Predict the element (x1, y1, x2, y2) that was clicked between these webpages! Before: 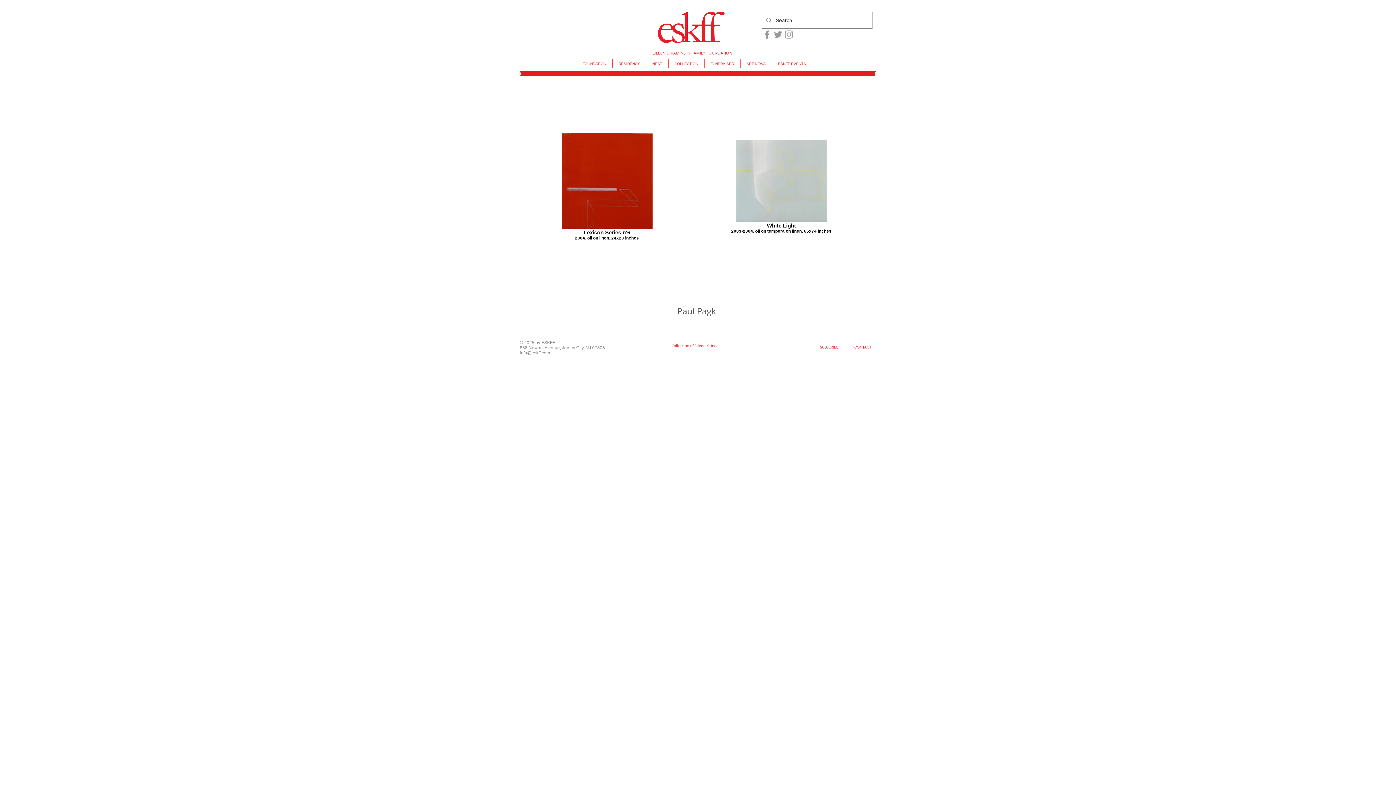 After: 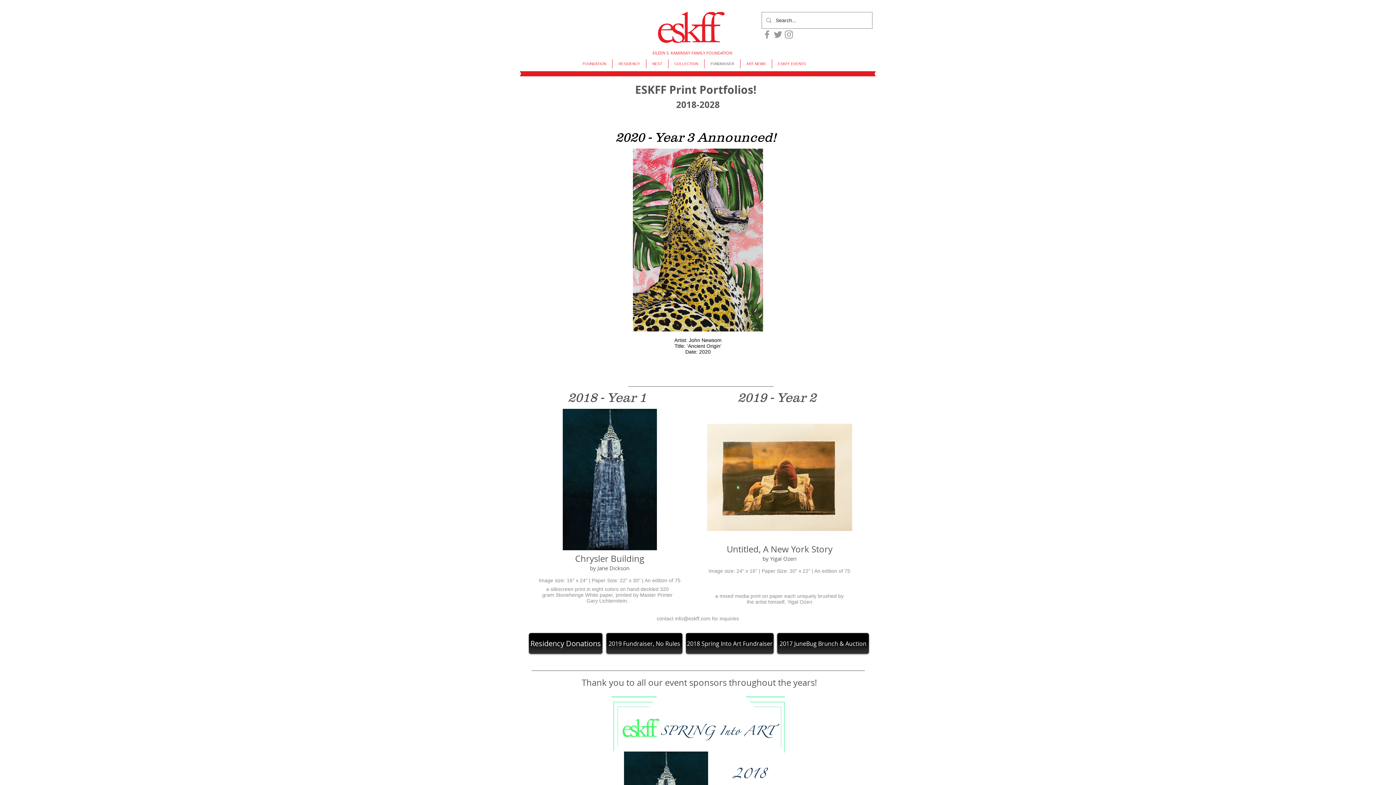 Action: label: FUNDRAISER bbox: (704, 59, 740, 68)